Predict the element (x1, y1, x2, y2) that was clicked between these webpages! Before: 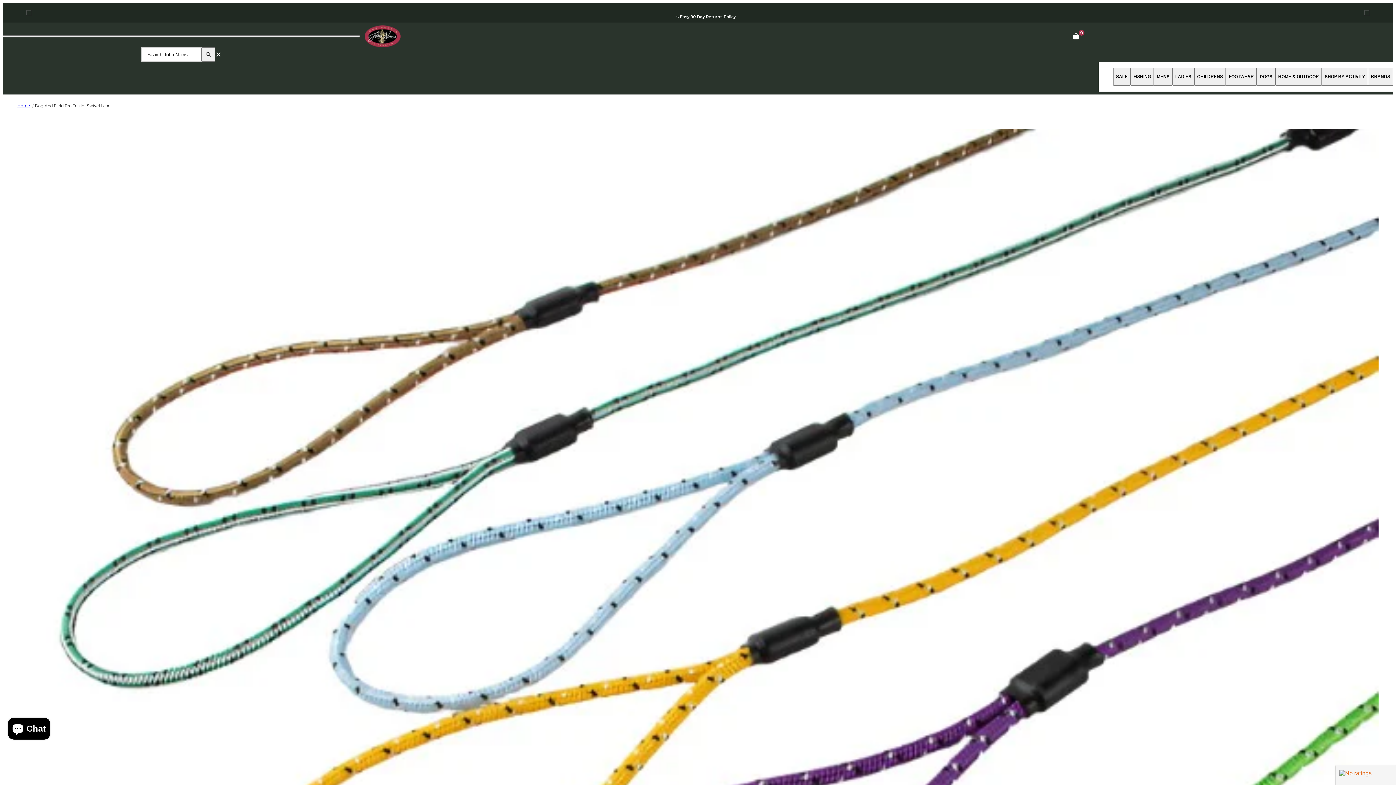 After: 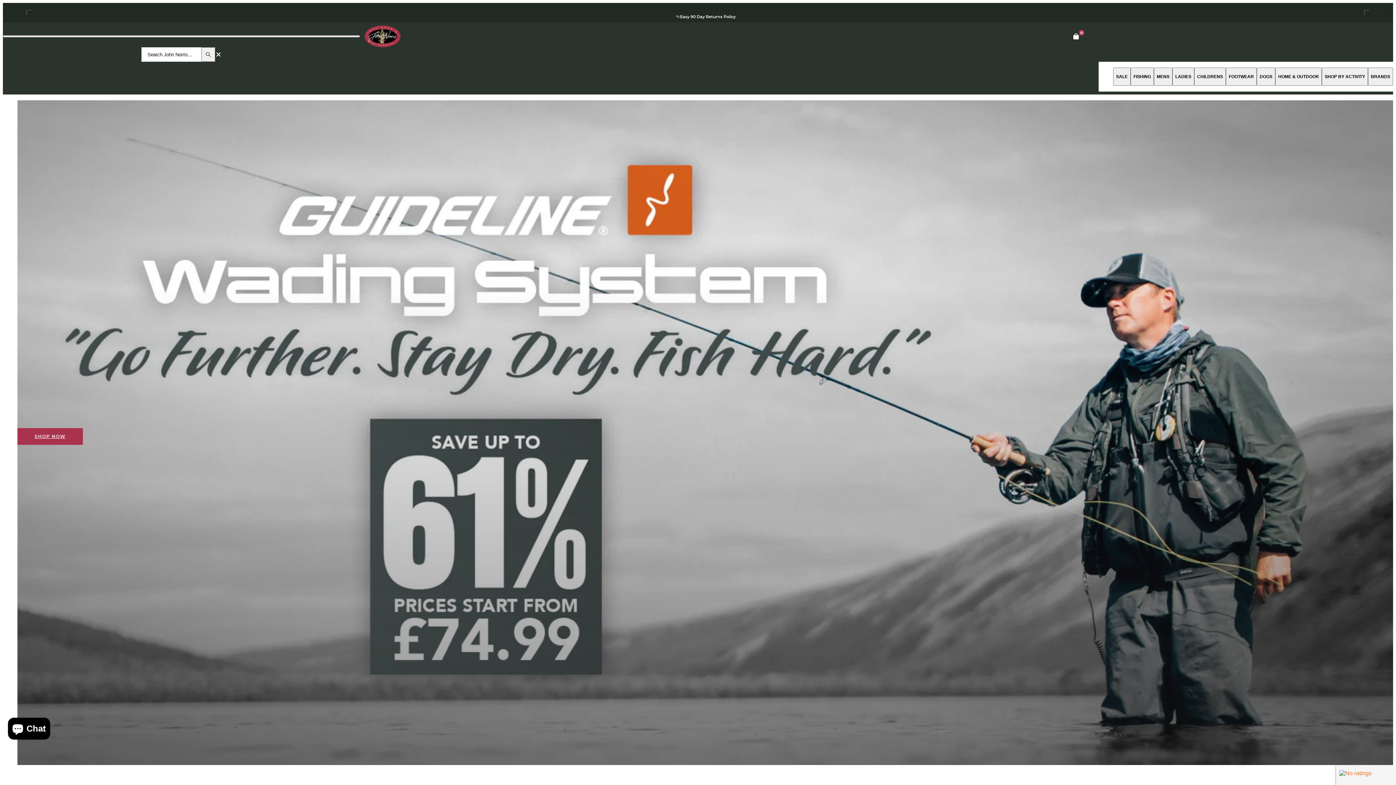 Action: bbox: (364, 25, 400, 47) label: John Norris